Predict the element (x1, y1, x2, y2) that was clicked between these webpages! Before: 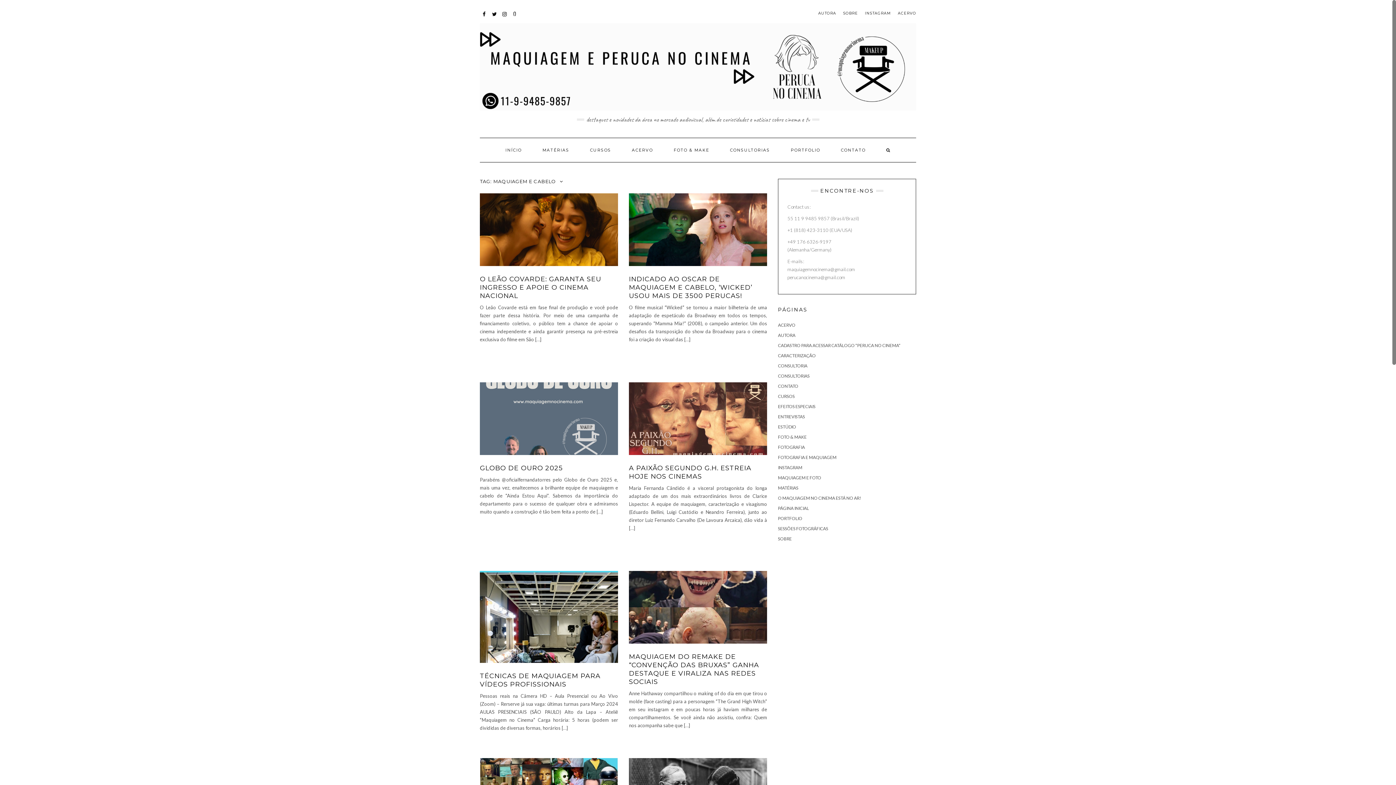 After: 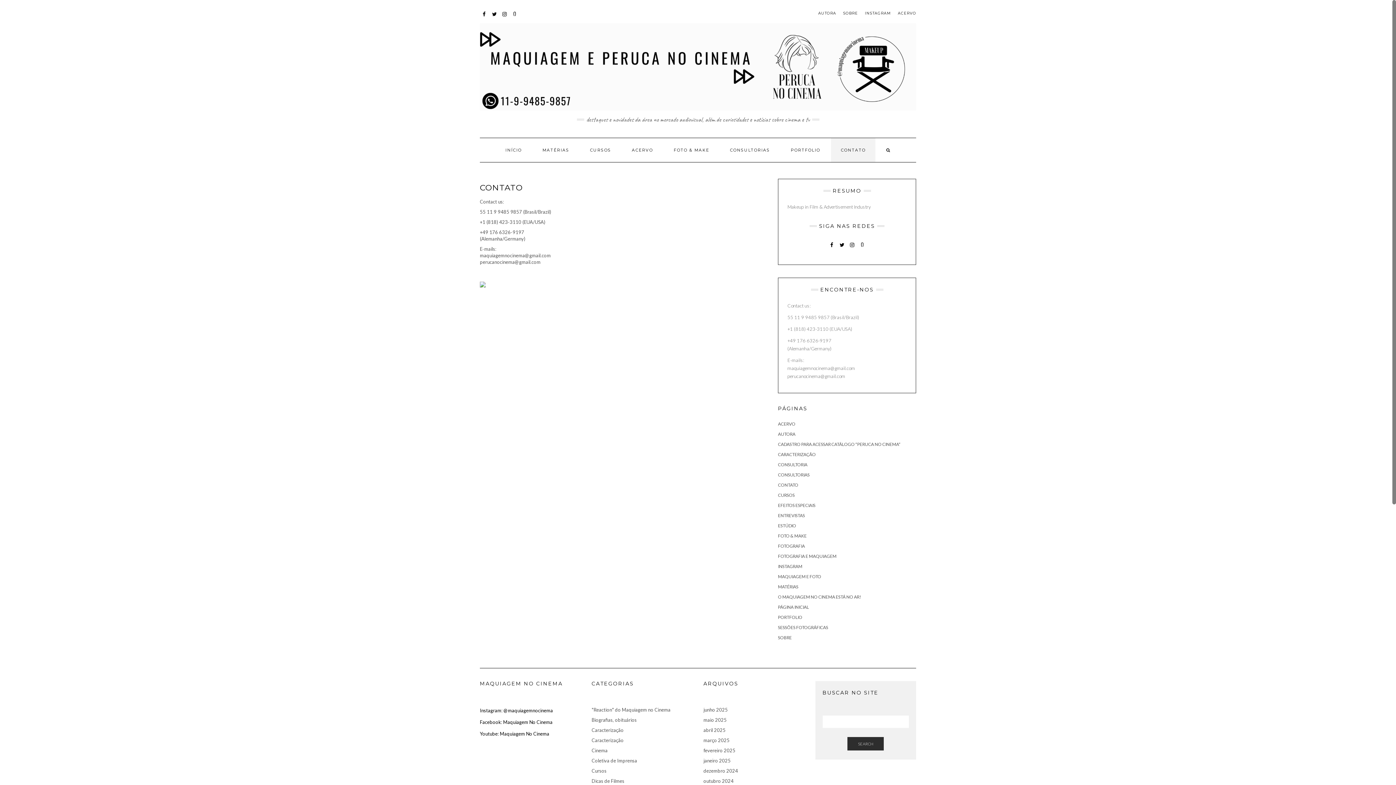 Action: label: CONTATO bbox: (778, 383, 798, 388)